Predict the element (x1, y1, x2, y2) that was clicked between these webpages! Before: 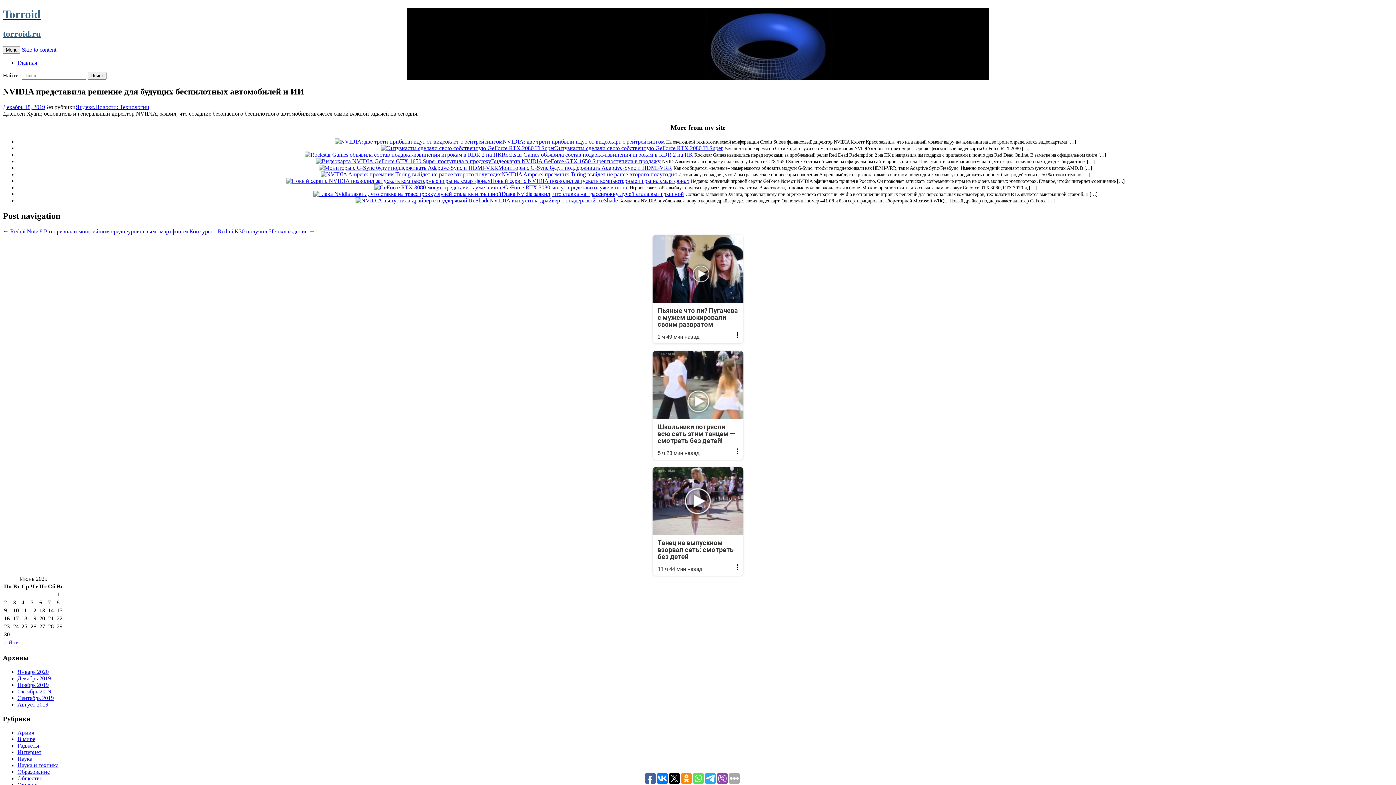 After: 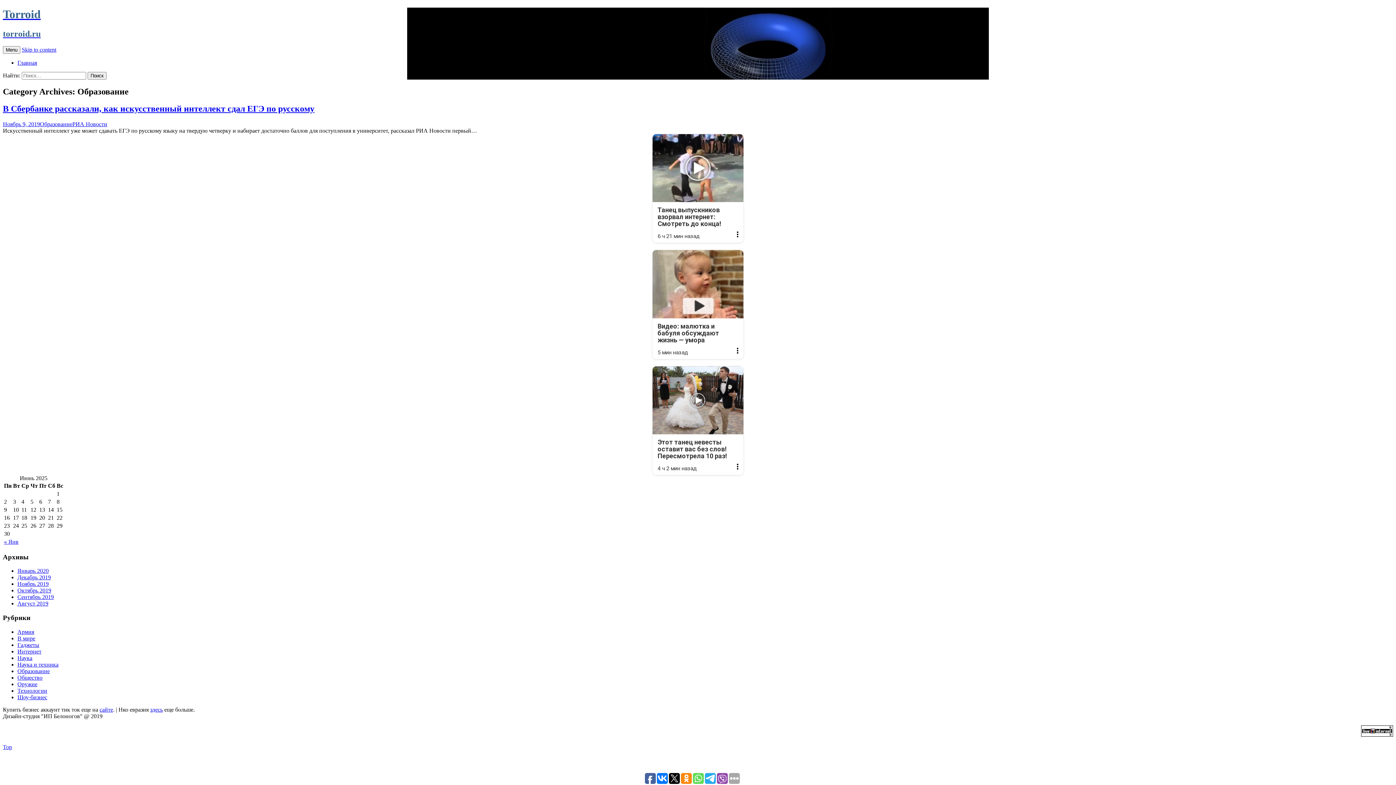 Action: bbox: (17, 769, 49, 775) label: Образование